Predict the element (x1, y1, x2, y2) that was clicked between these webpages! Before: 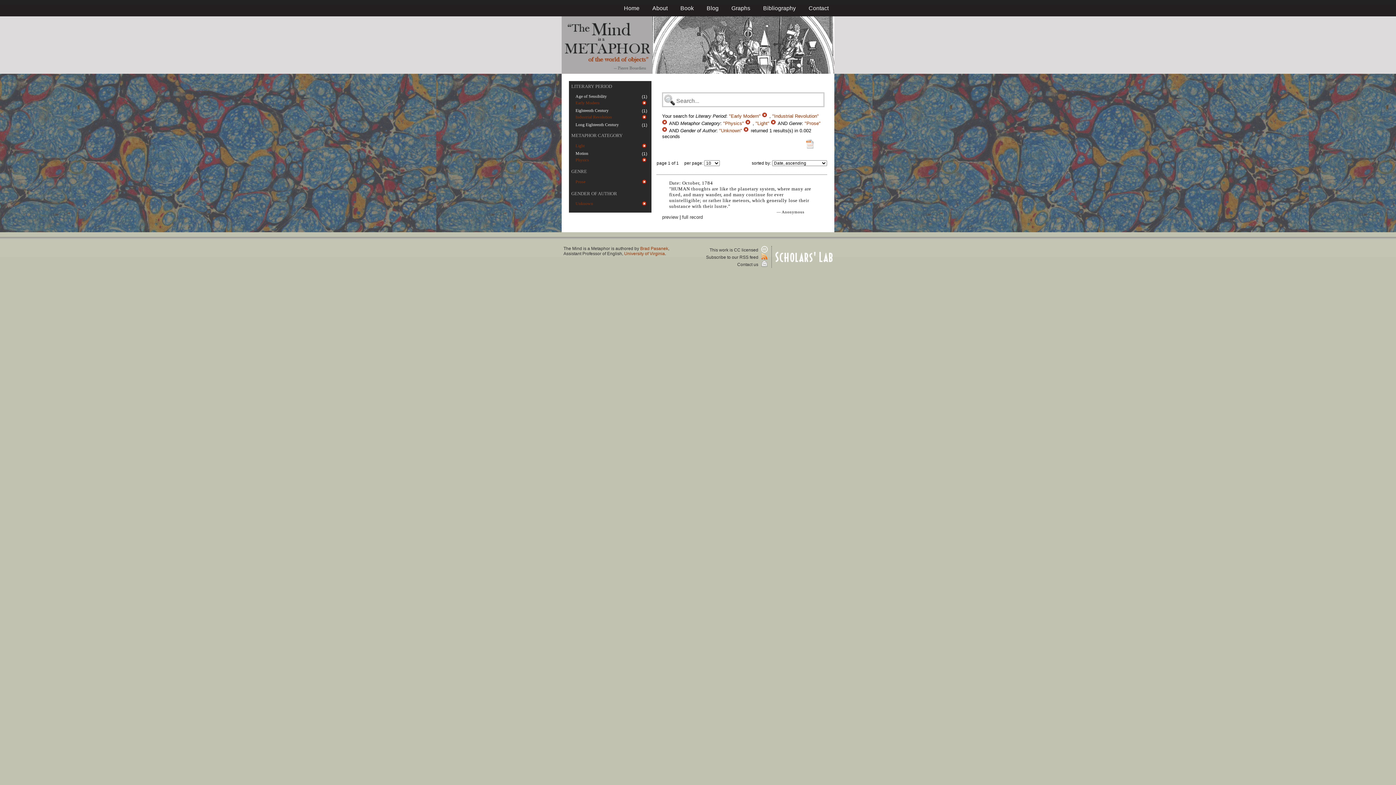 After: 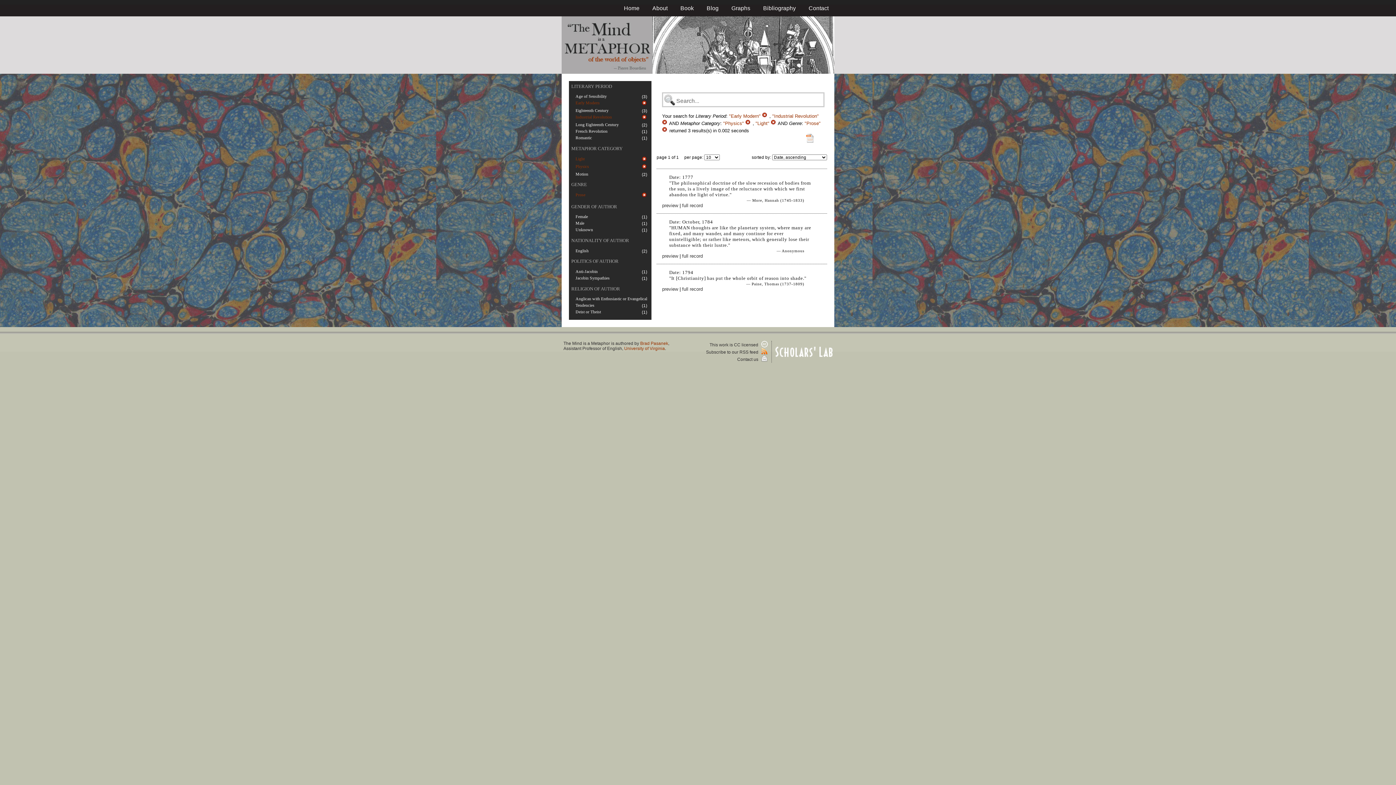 Action: bbox: (743, 128, 751, 133) label:  